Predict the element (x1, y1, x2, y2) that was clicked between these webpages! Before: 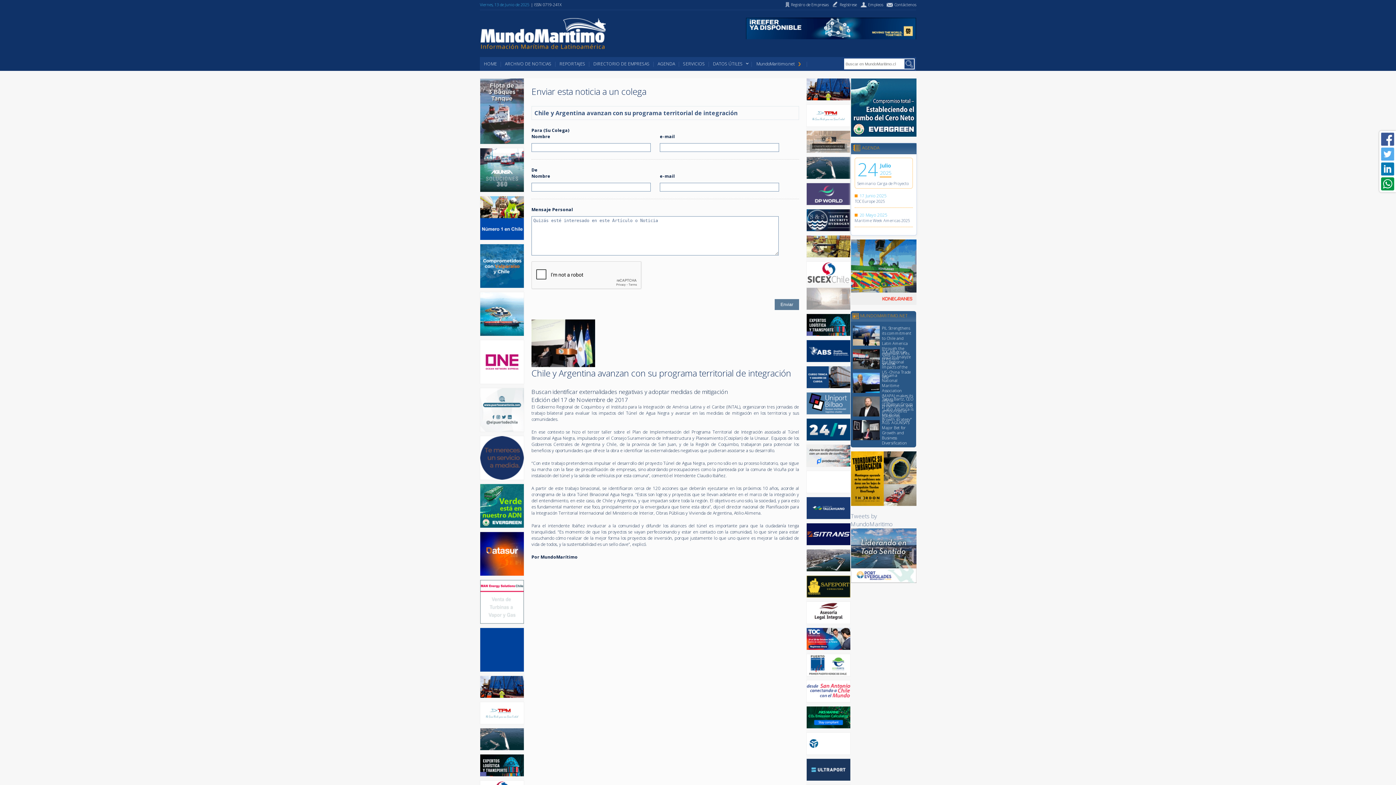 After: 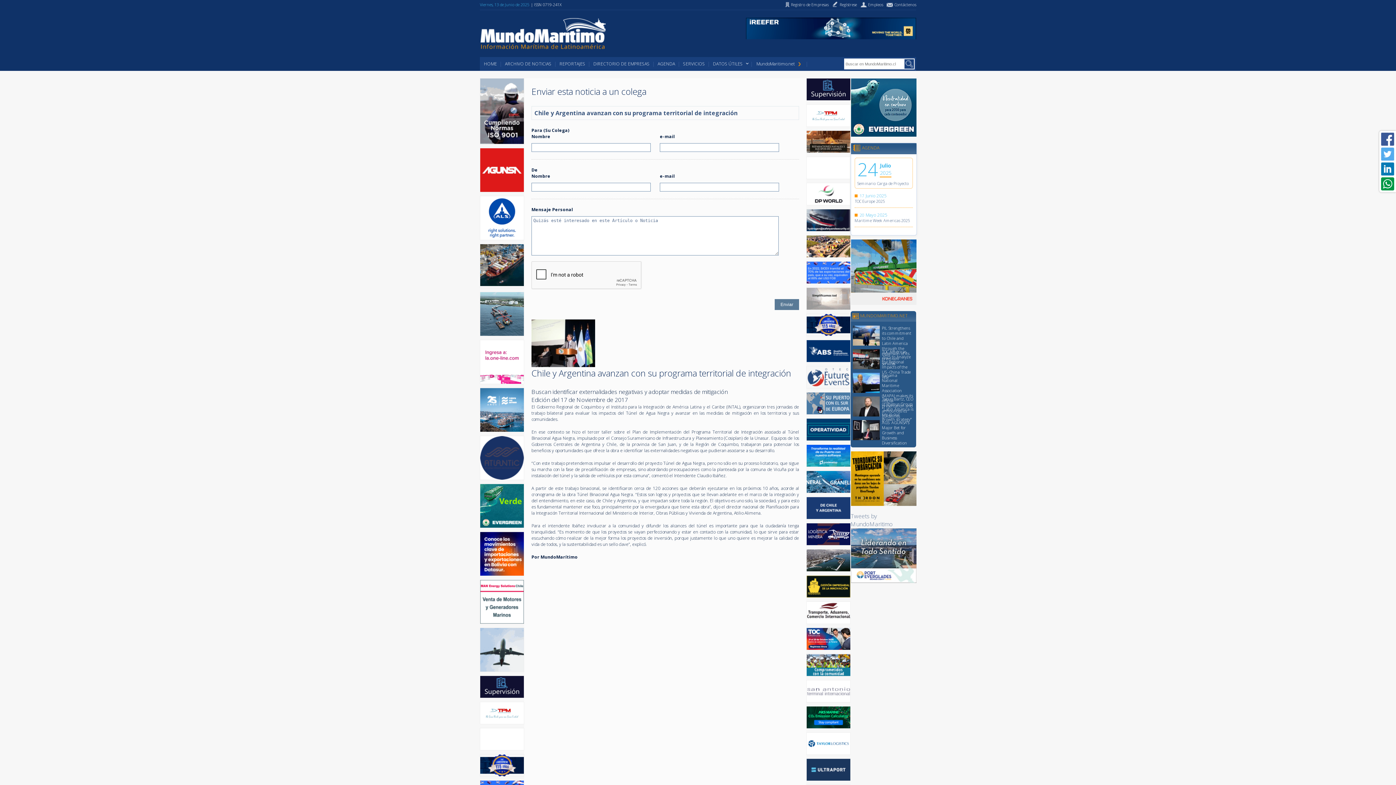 Action: bbox: (480, 281, 524, 289)